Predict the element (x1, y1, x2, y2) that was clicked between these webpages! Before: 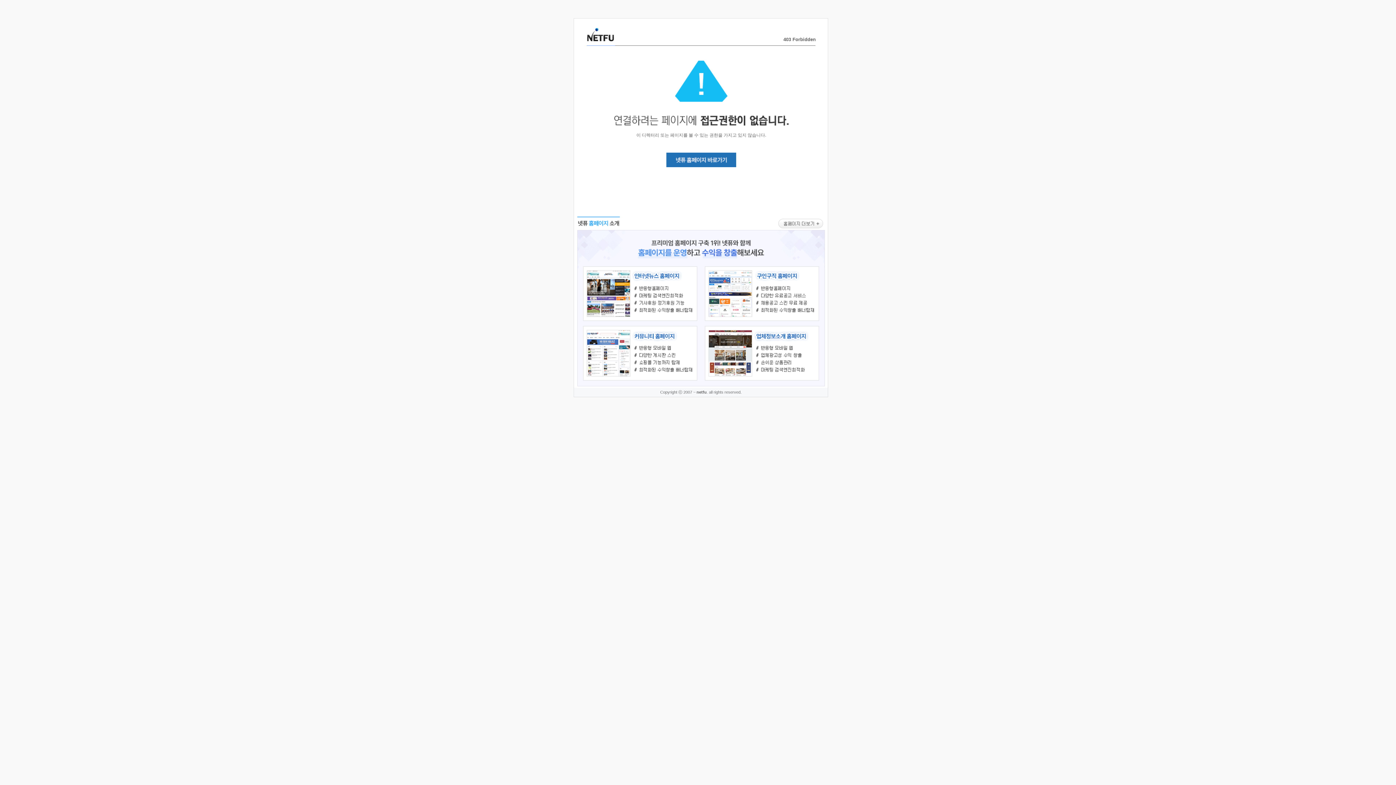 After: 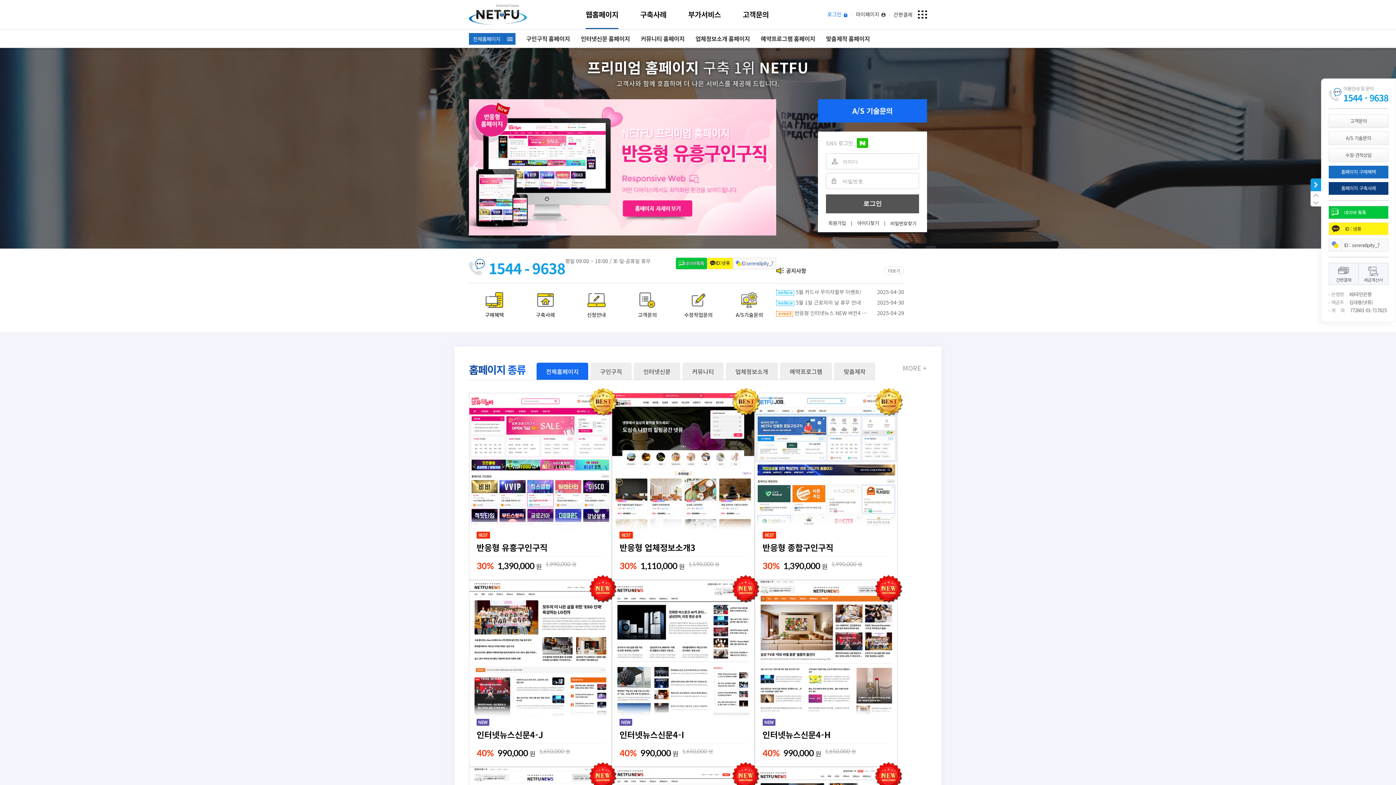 Action: bbox: (586, 35, 614, 43)